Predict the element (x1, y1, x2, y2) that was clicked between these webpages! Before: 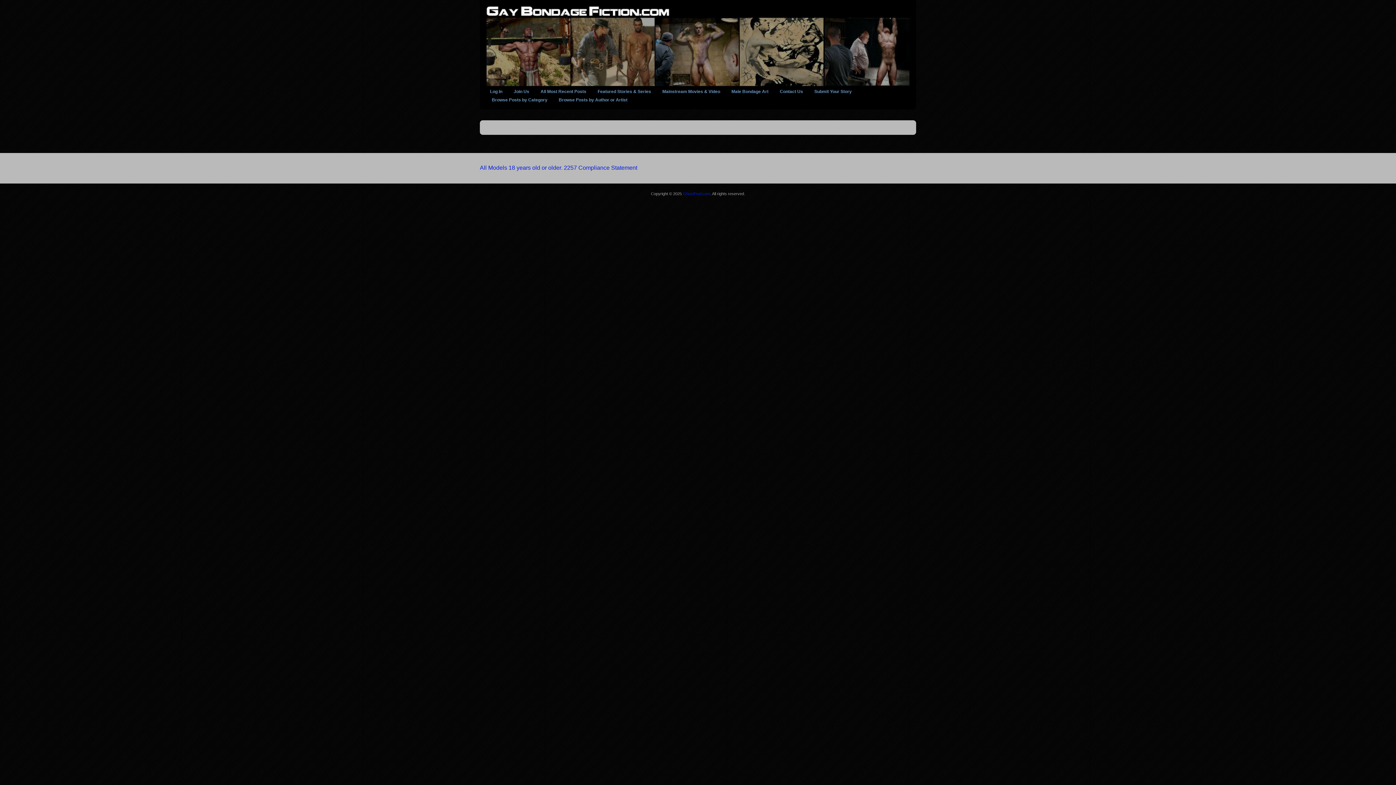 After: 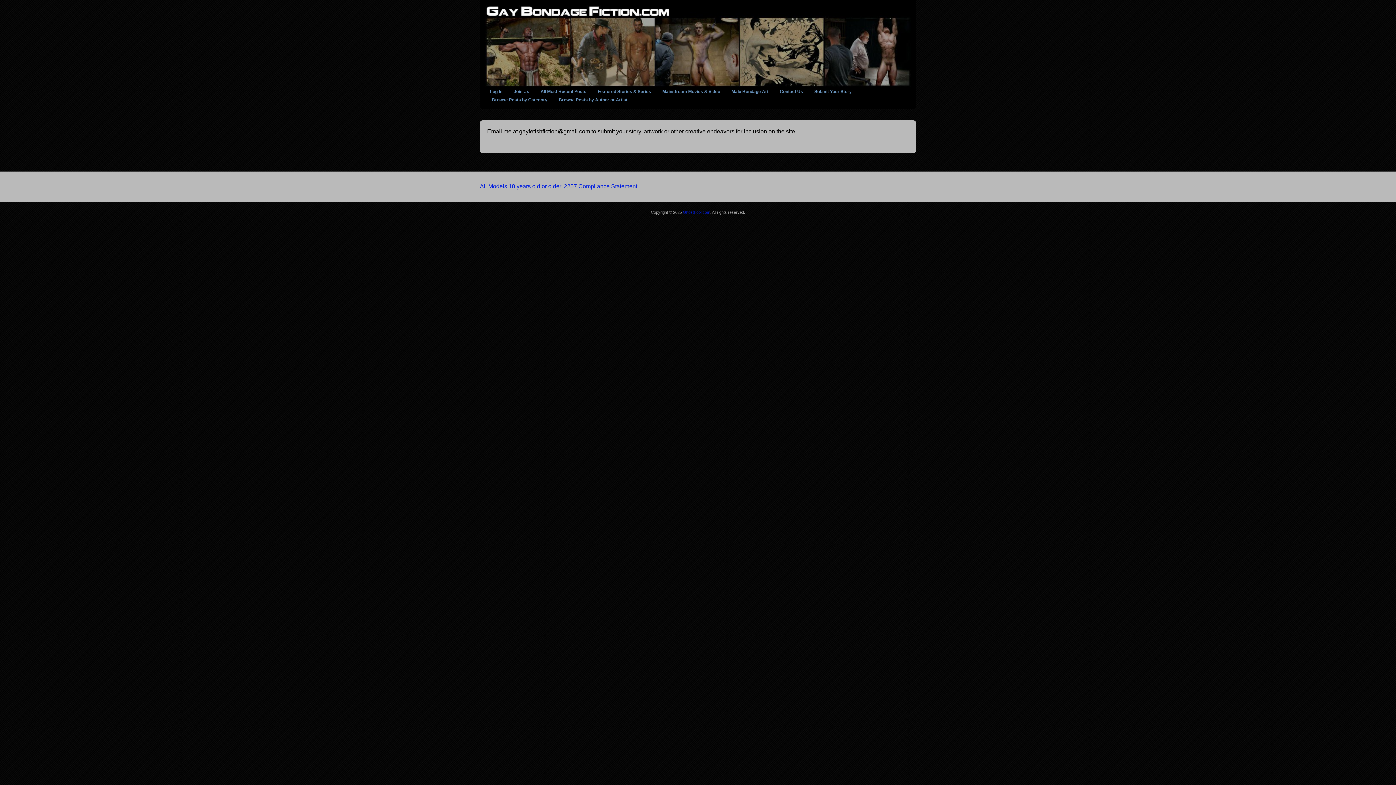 Action: bbox: (809, 85, 856, 97) label: Submit Your Story